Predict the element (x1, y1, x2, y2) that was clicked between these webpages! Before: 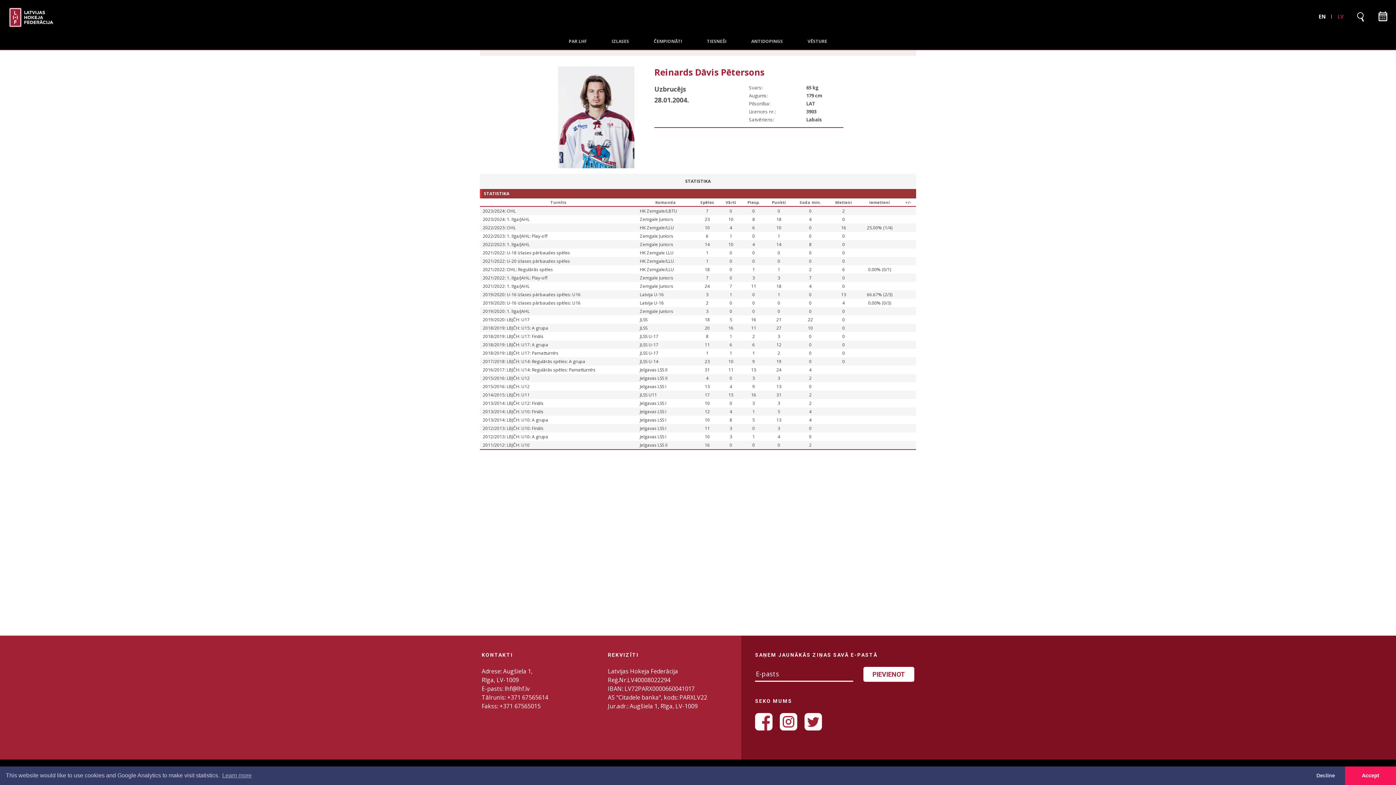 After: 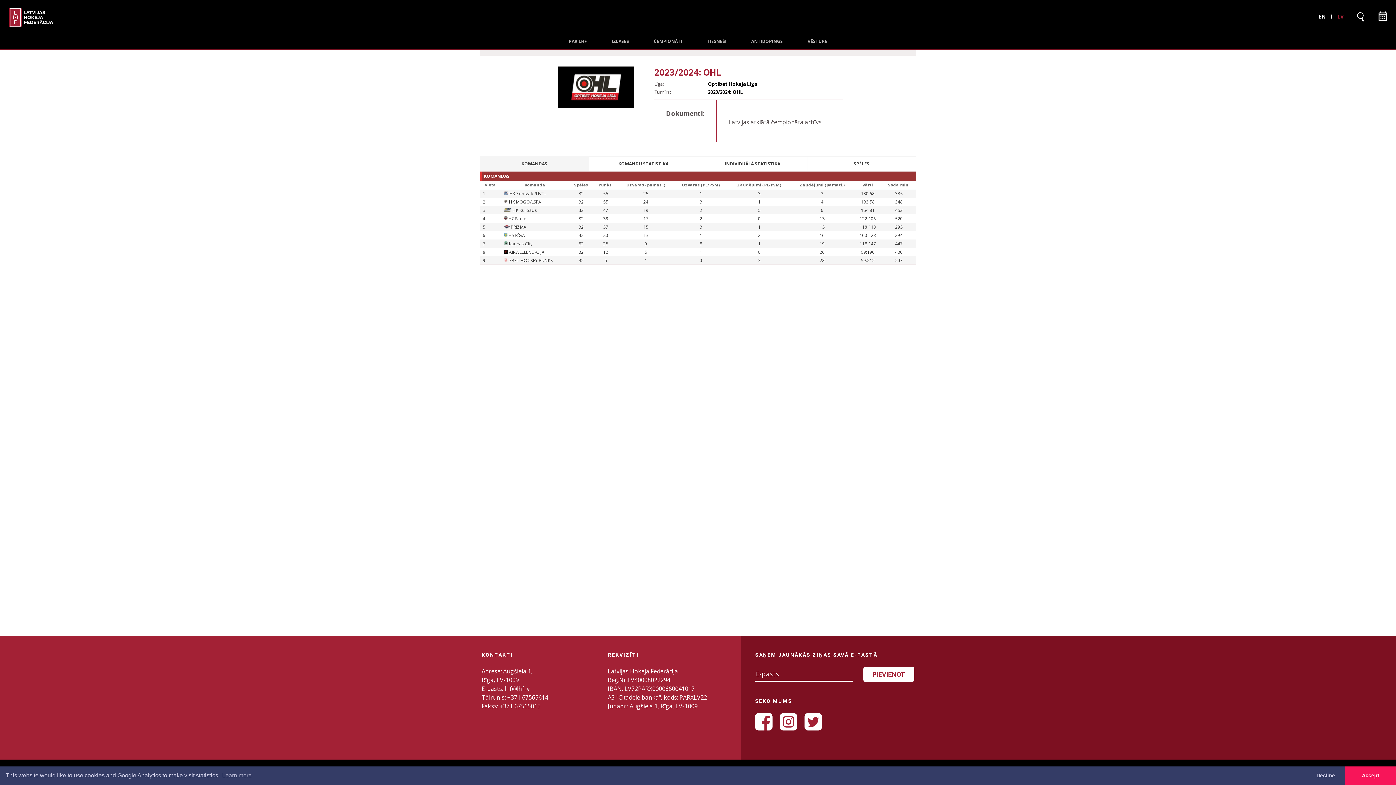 Action: bbox: (482, 208, 516, 214) label: 2023/2024: OHL